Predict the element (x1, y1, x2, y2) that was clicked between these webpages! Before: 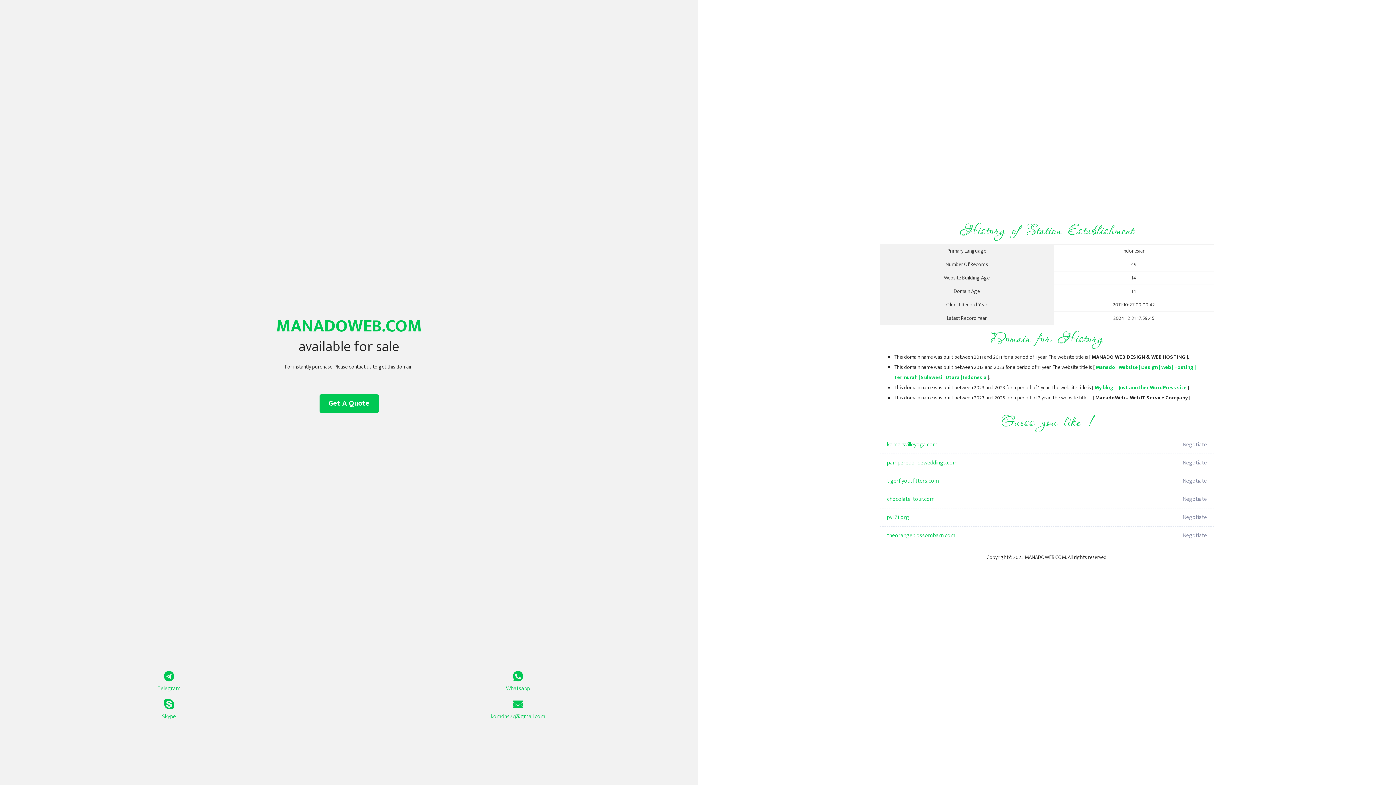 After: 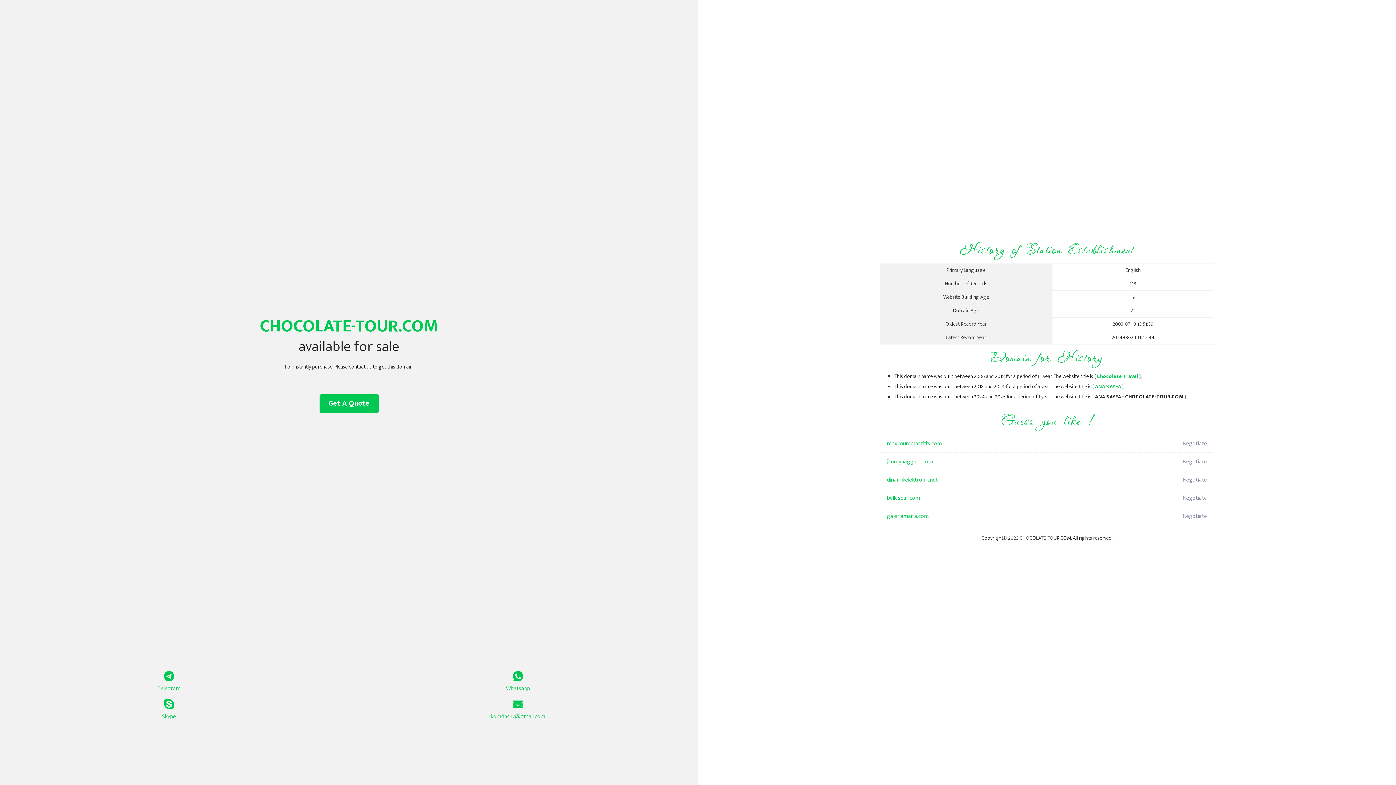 Action: bbox: (887, 490, 1098, 508) label: chocolate-tour.com